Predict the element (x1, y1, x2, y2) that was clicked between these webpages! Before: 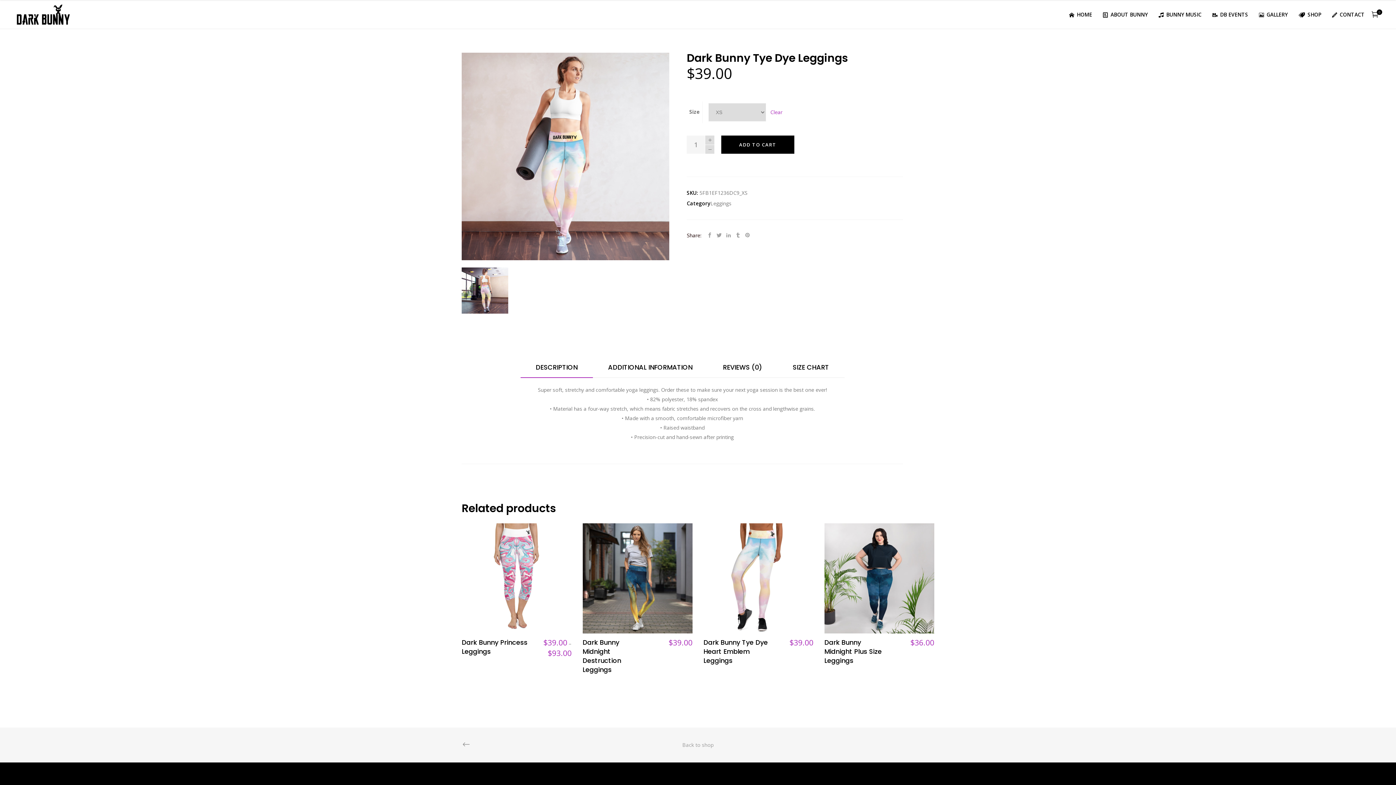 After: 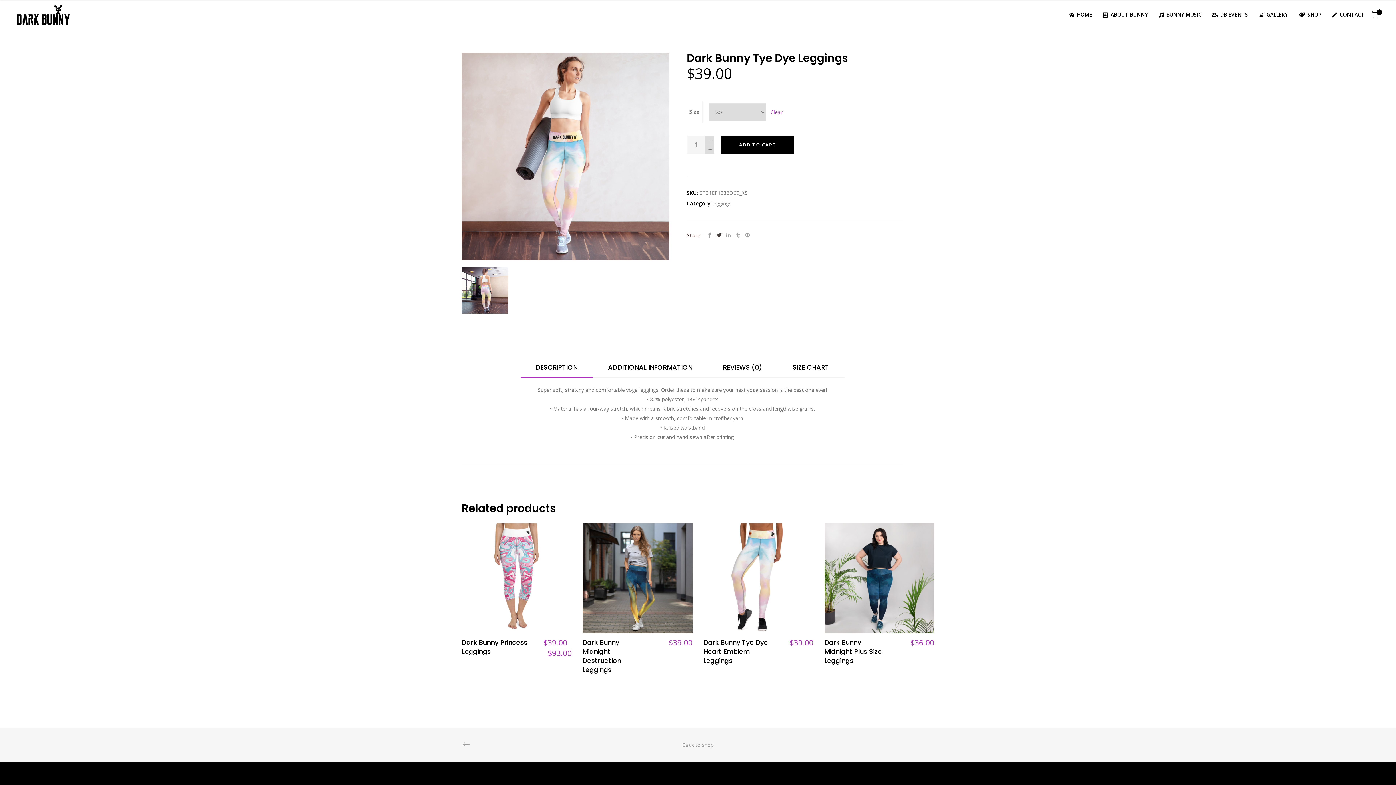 Action: bbox: (716, 232, 721, 238)